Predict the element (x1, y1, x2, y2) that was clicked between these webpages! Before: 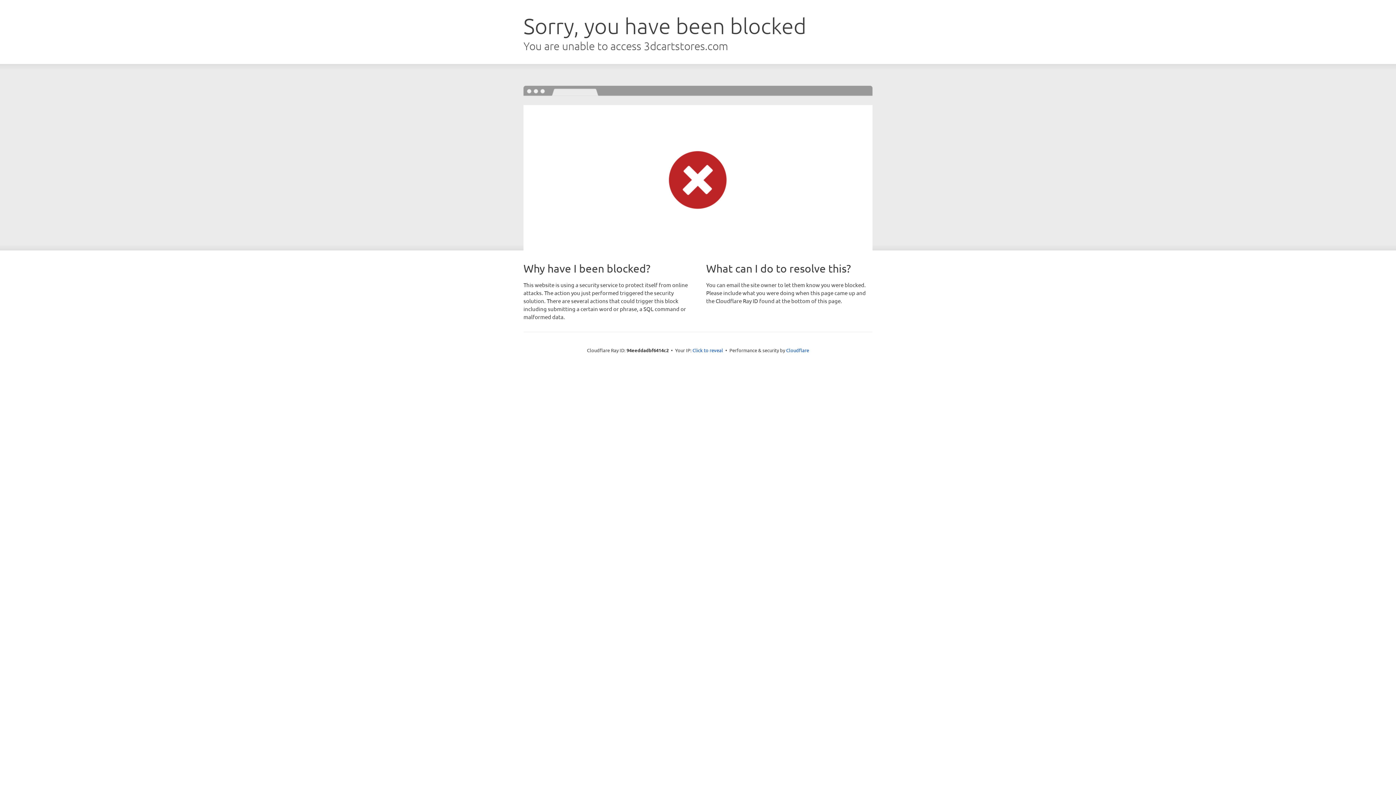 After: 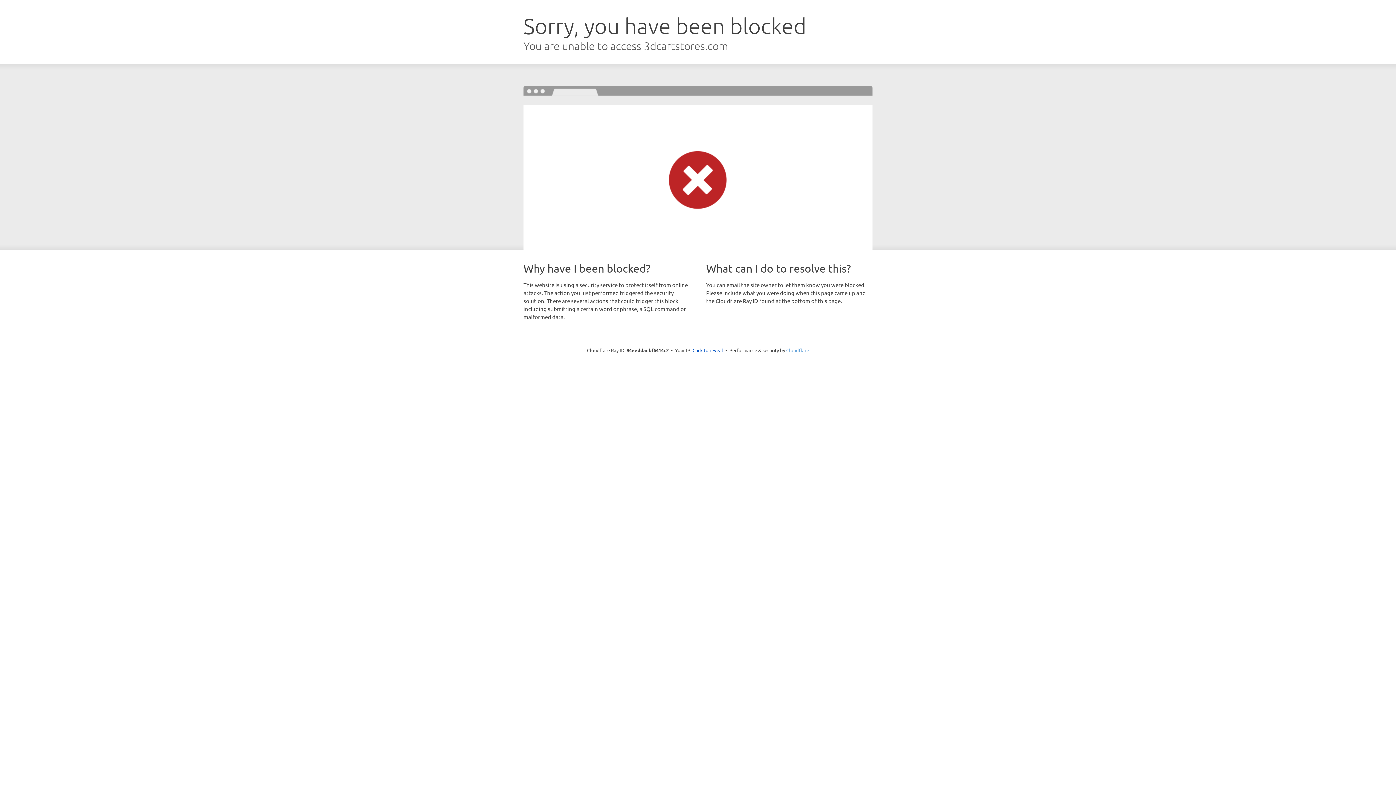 Action: bbox: (786, 347, 809, 353) label: Cloudflare